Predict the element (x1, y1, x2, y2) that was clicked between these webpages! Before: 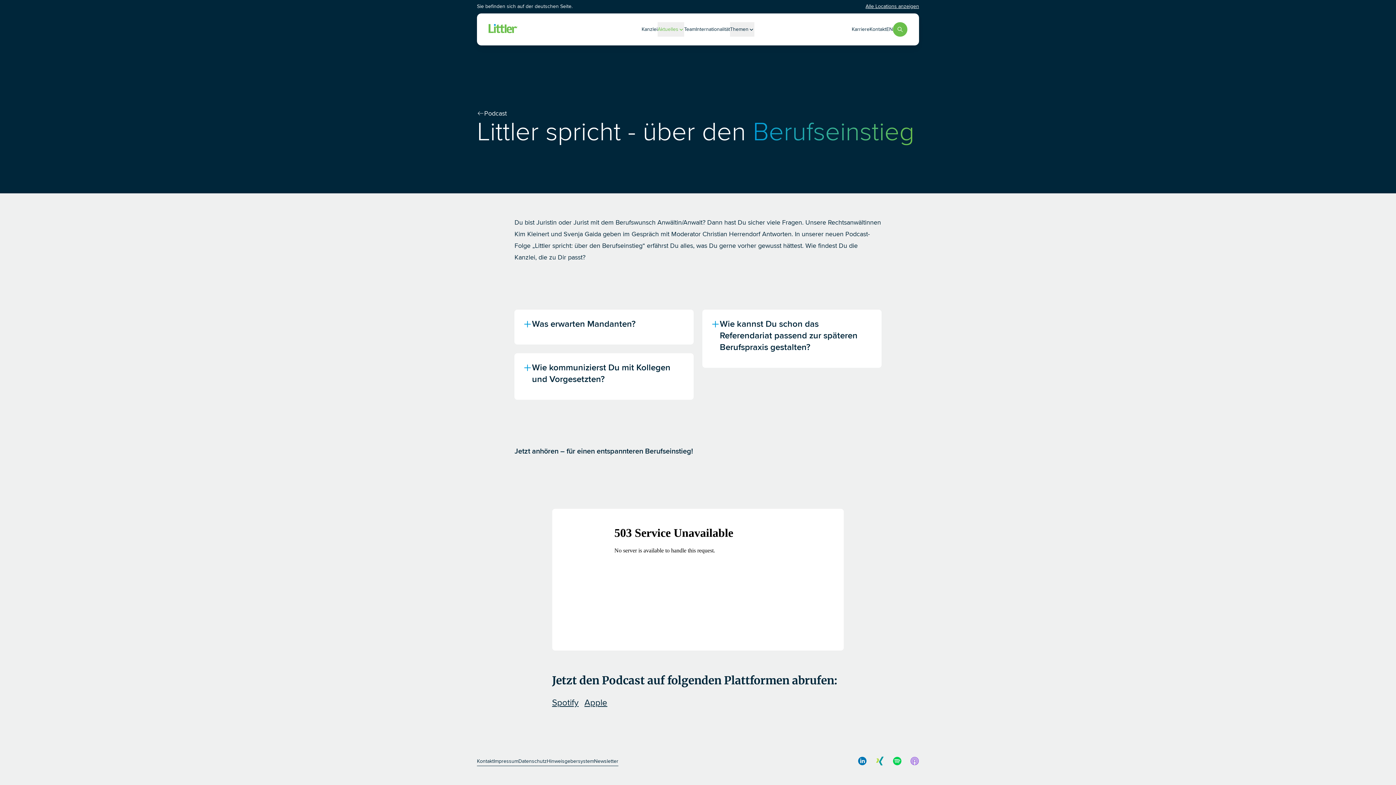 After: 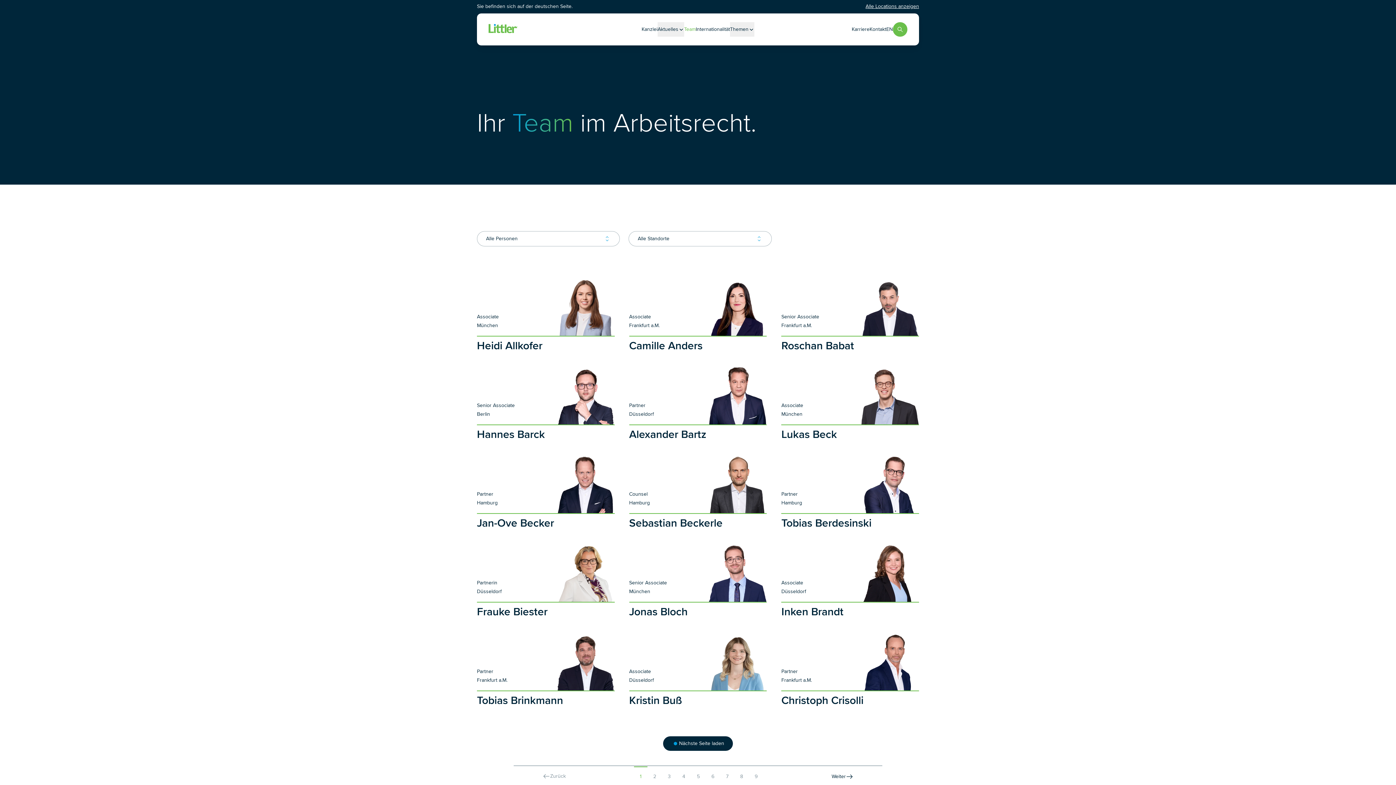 Action: bbox: (684, 22, 696, 36) label: Team